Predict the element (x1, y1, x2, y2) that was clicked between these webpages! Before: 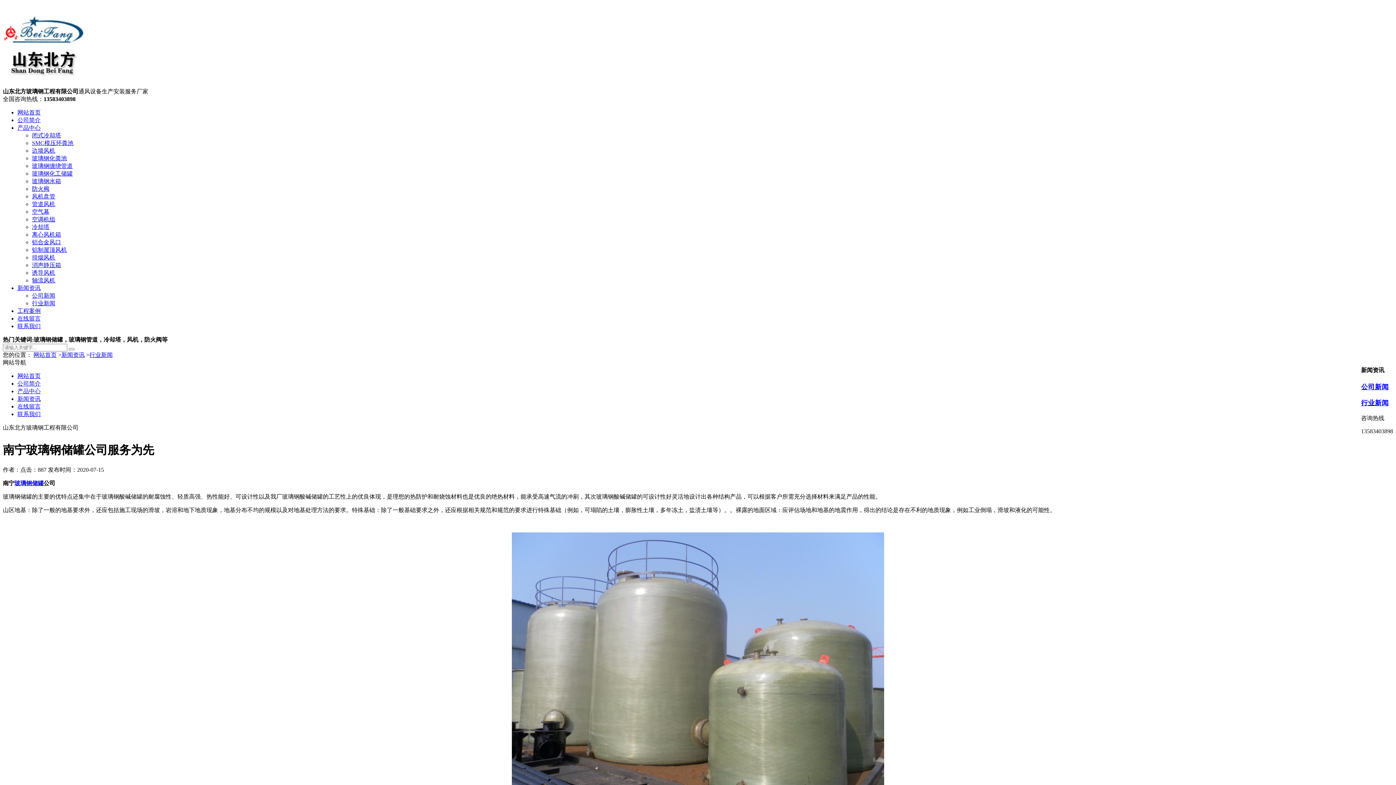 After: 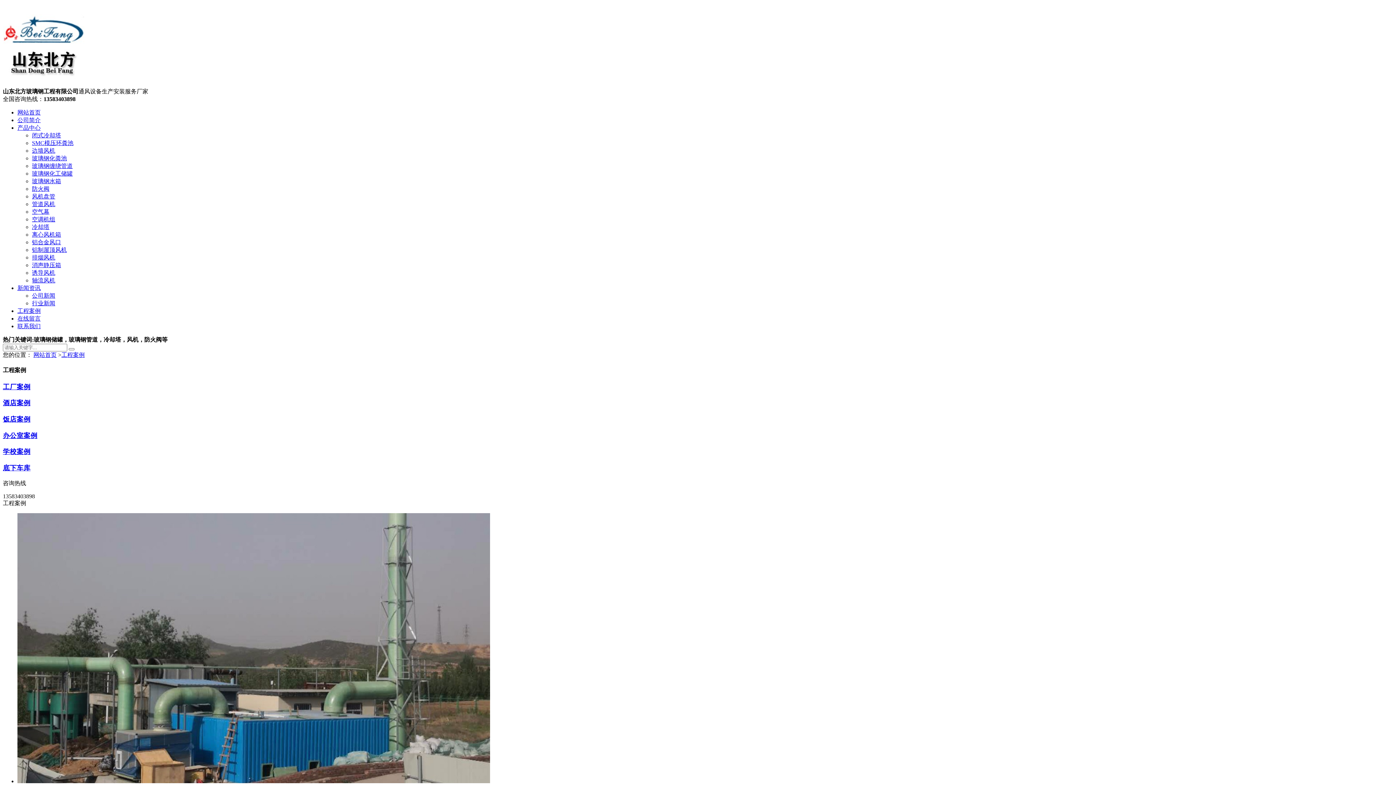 Action: label: 工程案例 bbox: (17, 308, 40, 314)